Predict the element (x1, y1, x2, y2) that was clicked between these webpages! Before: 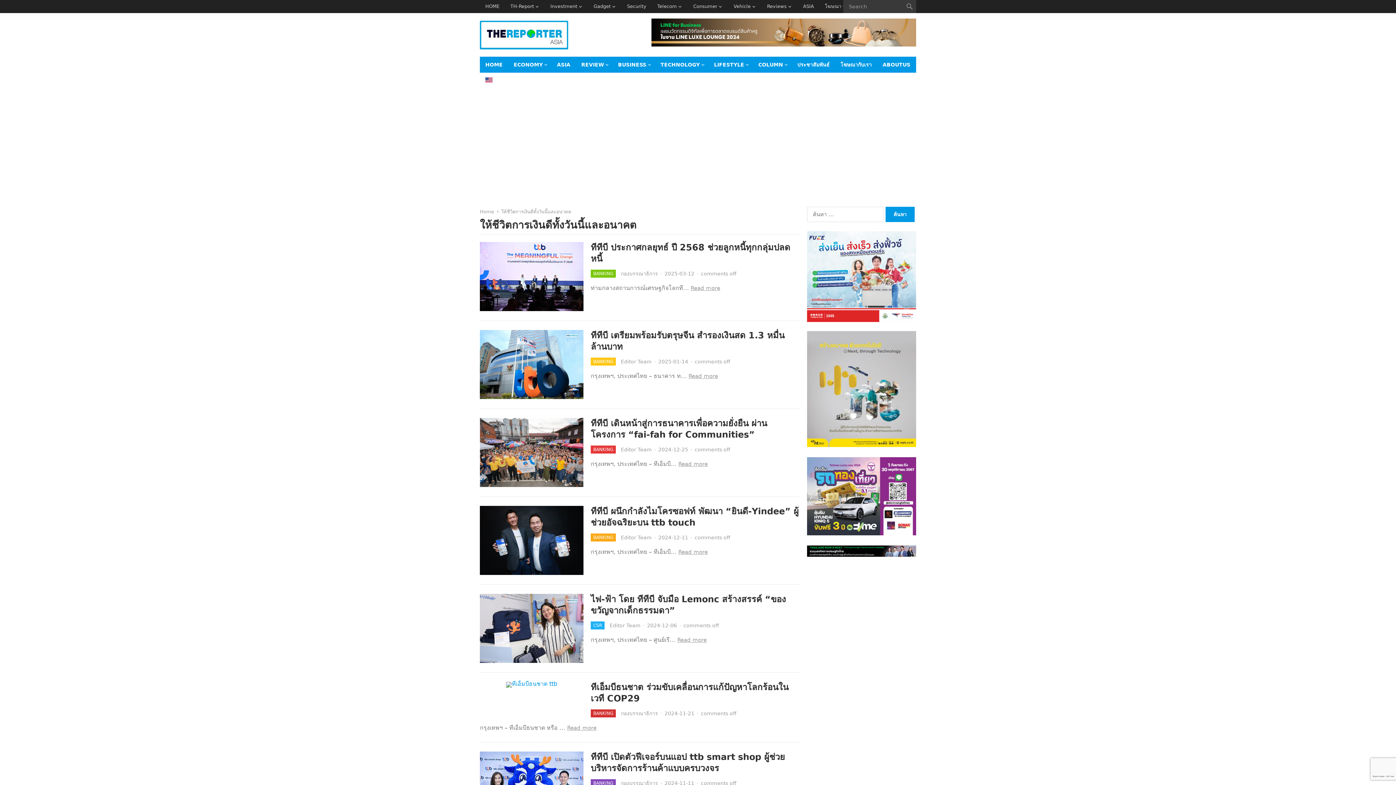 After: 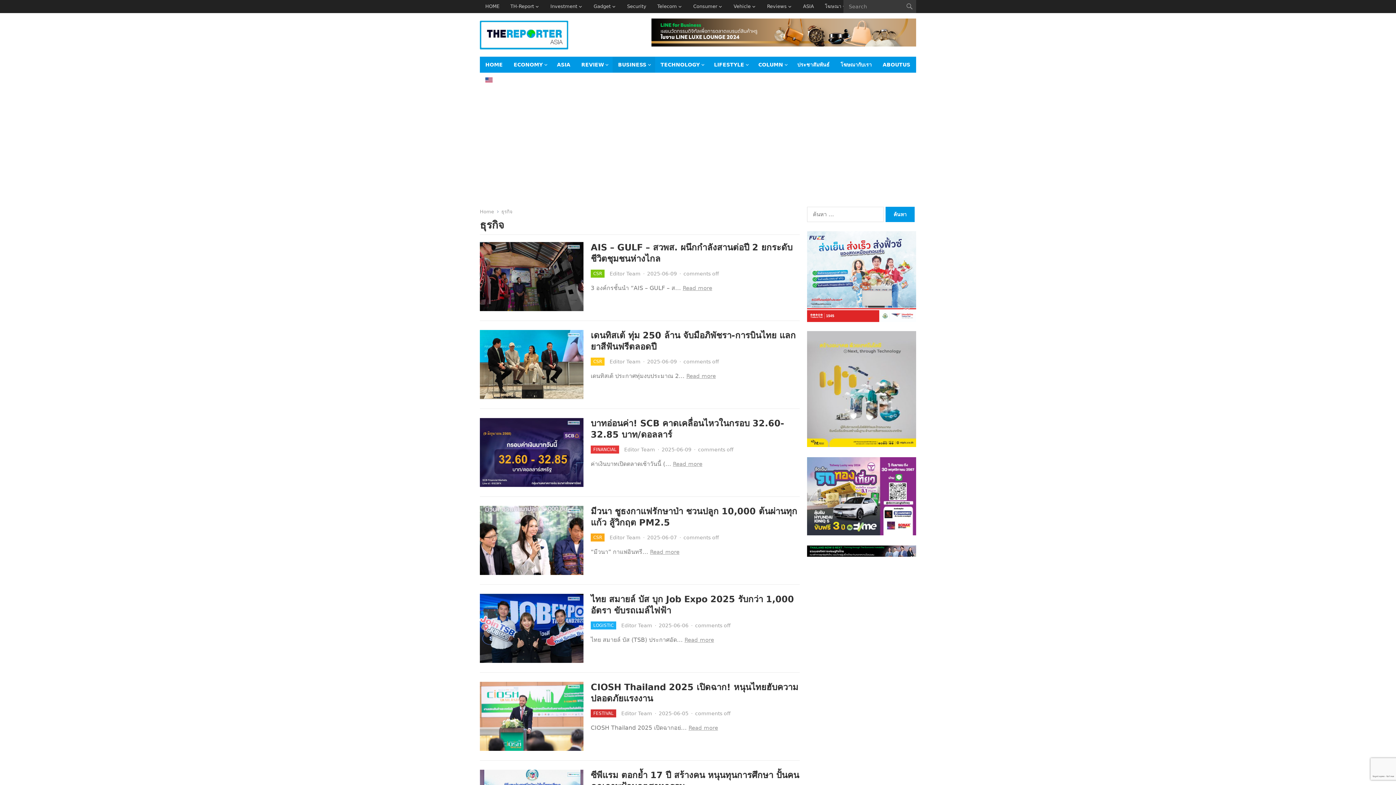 Action: label: BUSINESS bbox: (612, 56, 655, 72)